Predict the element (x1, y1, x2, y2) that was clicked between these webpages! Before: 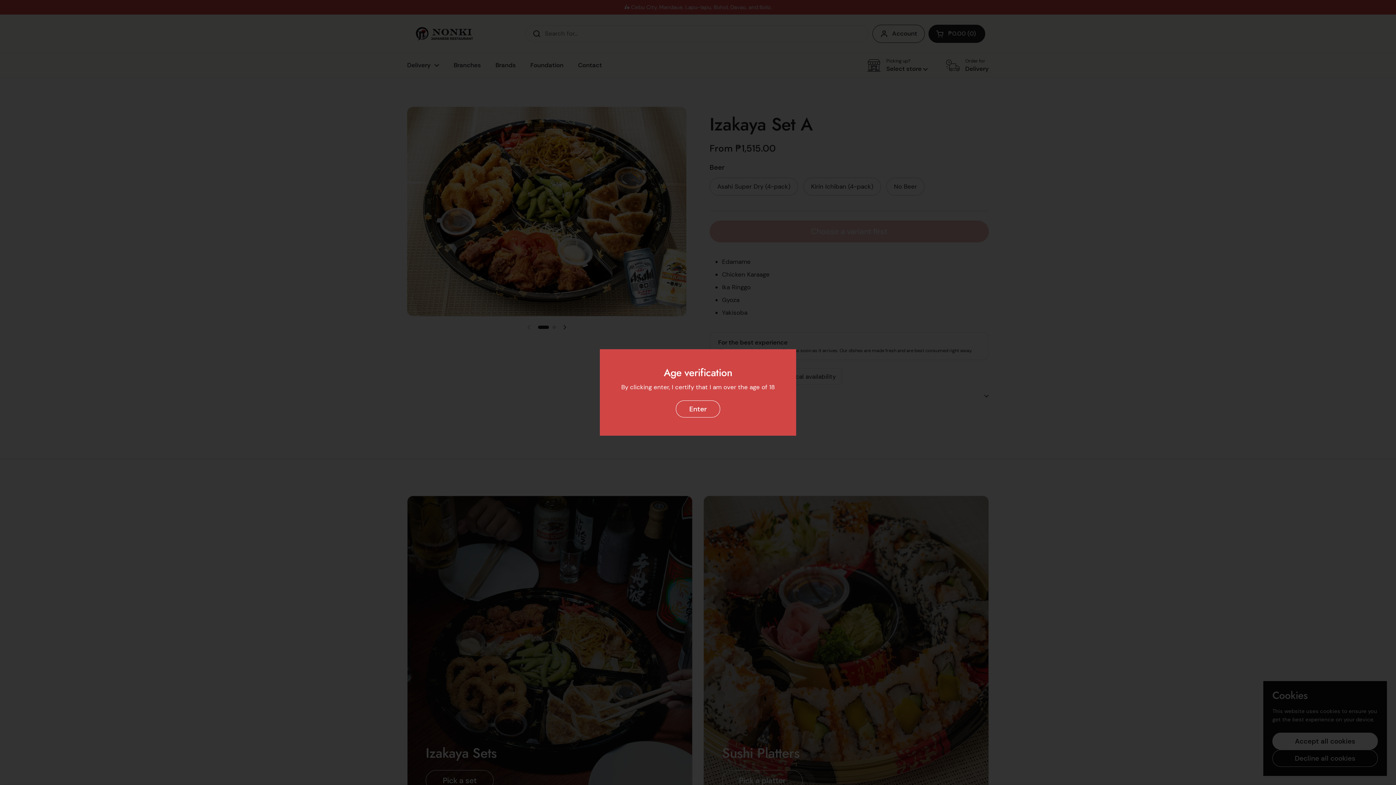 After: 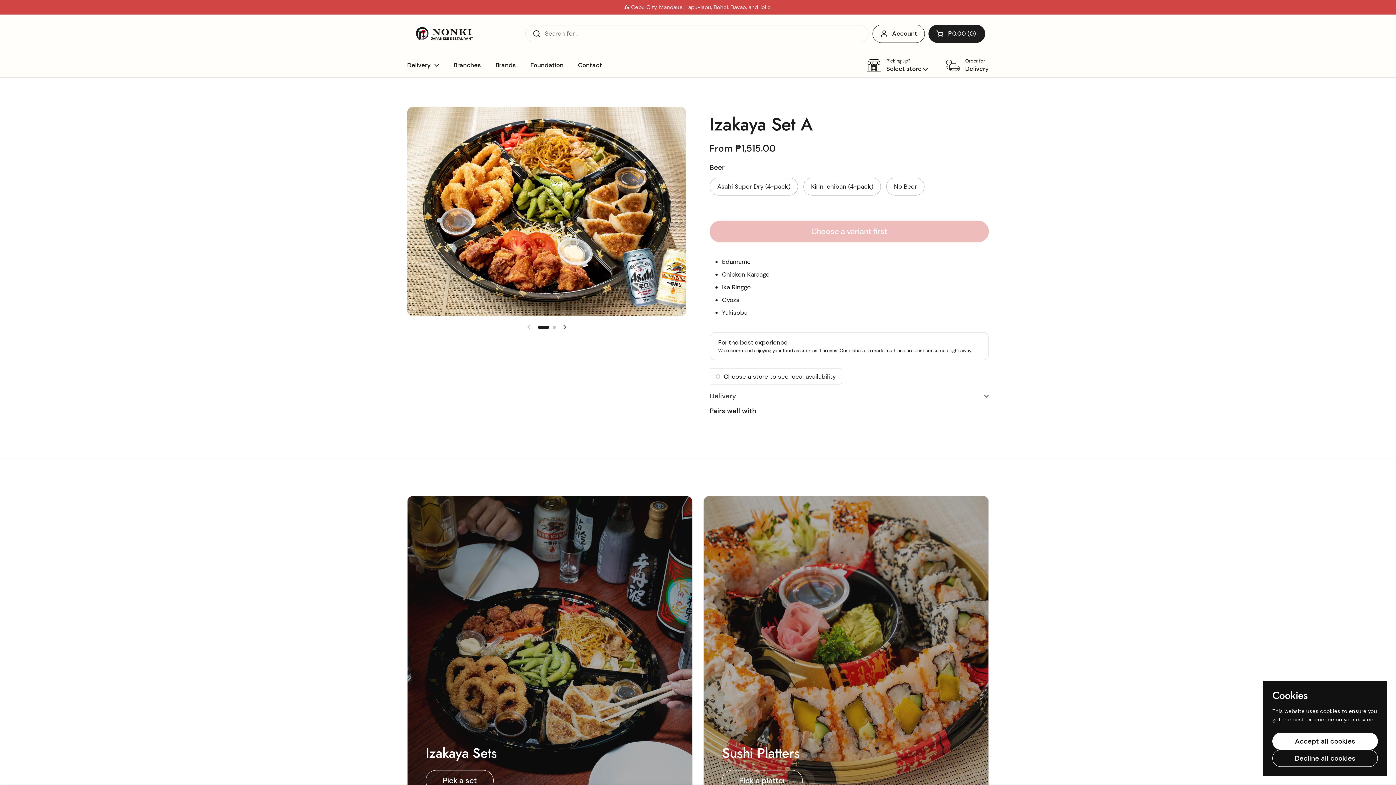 Action: label: Enter bbox: (676, 400, 720, 417)